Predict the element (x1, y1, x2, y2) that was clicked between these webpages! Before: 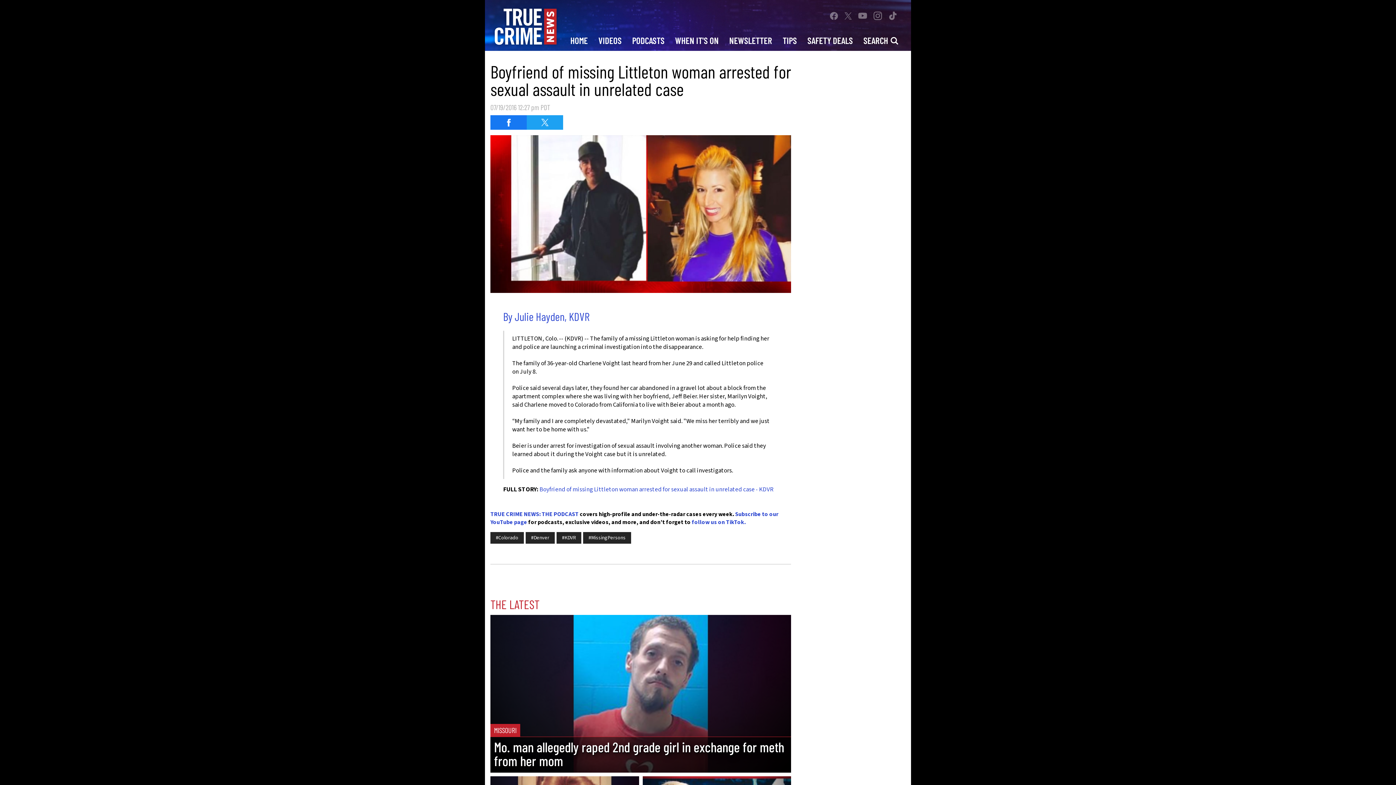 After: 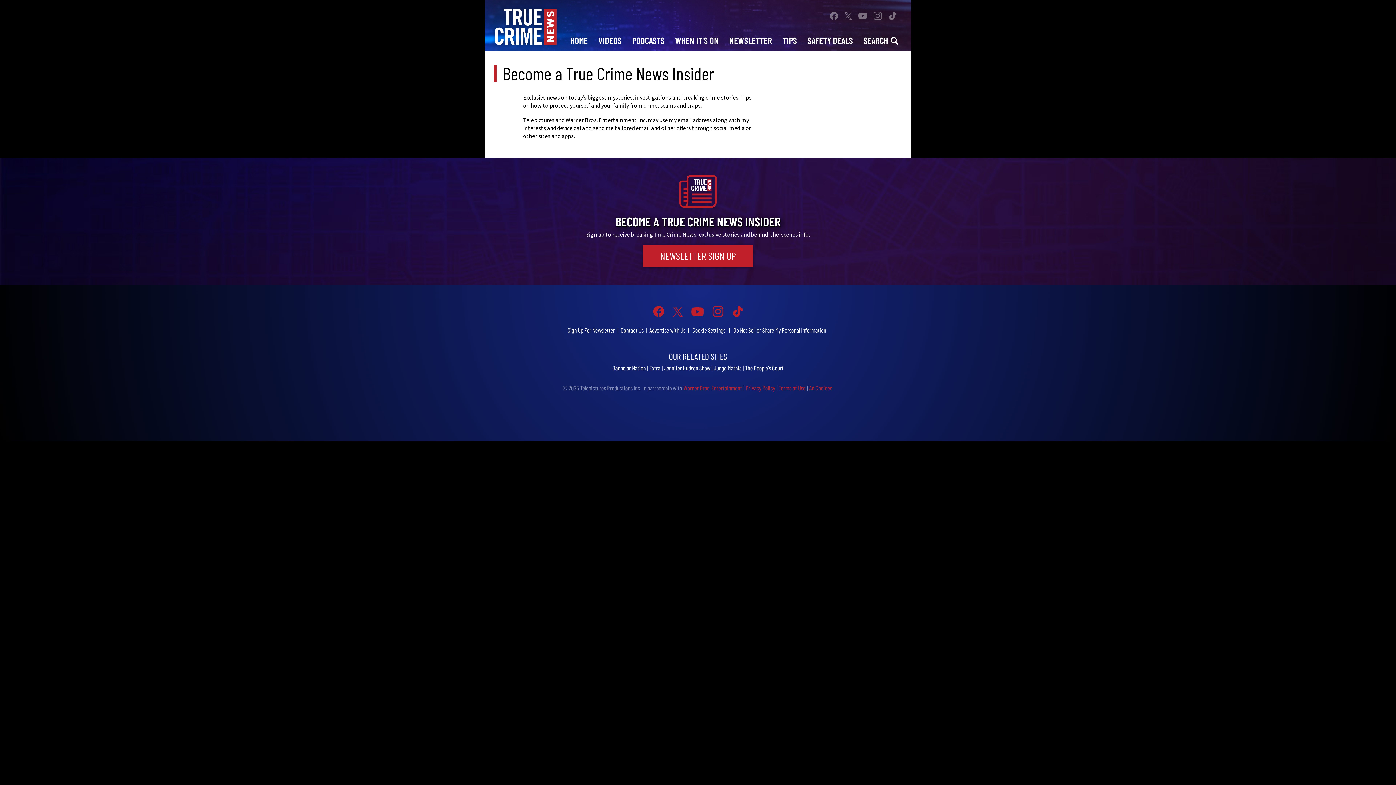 Action: label: NEWSLETTER bbox: (724, 29, 777, 50)